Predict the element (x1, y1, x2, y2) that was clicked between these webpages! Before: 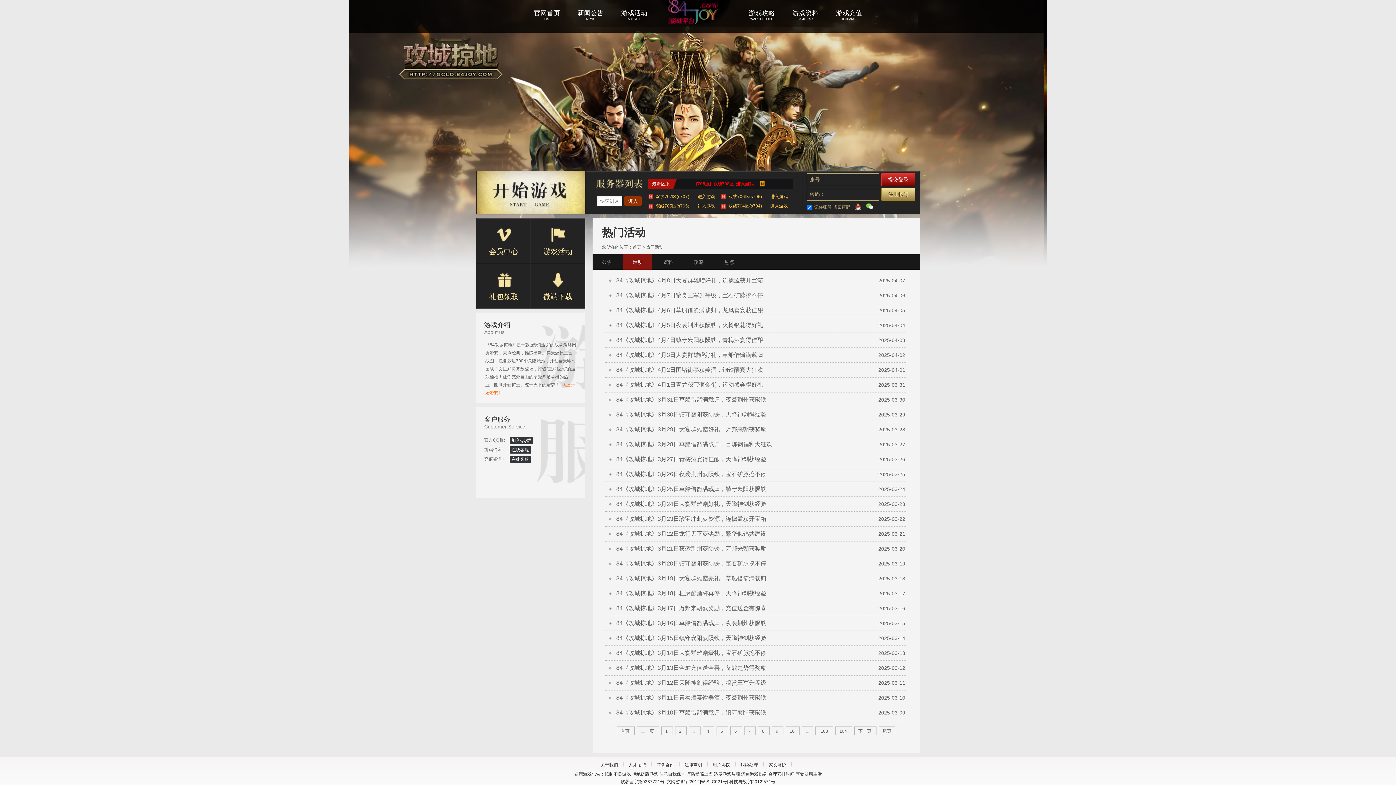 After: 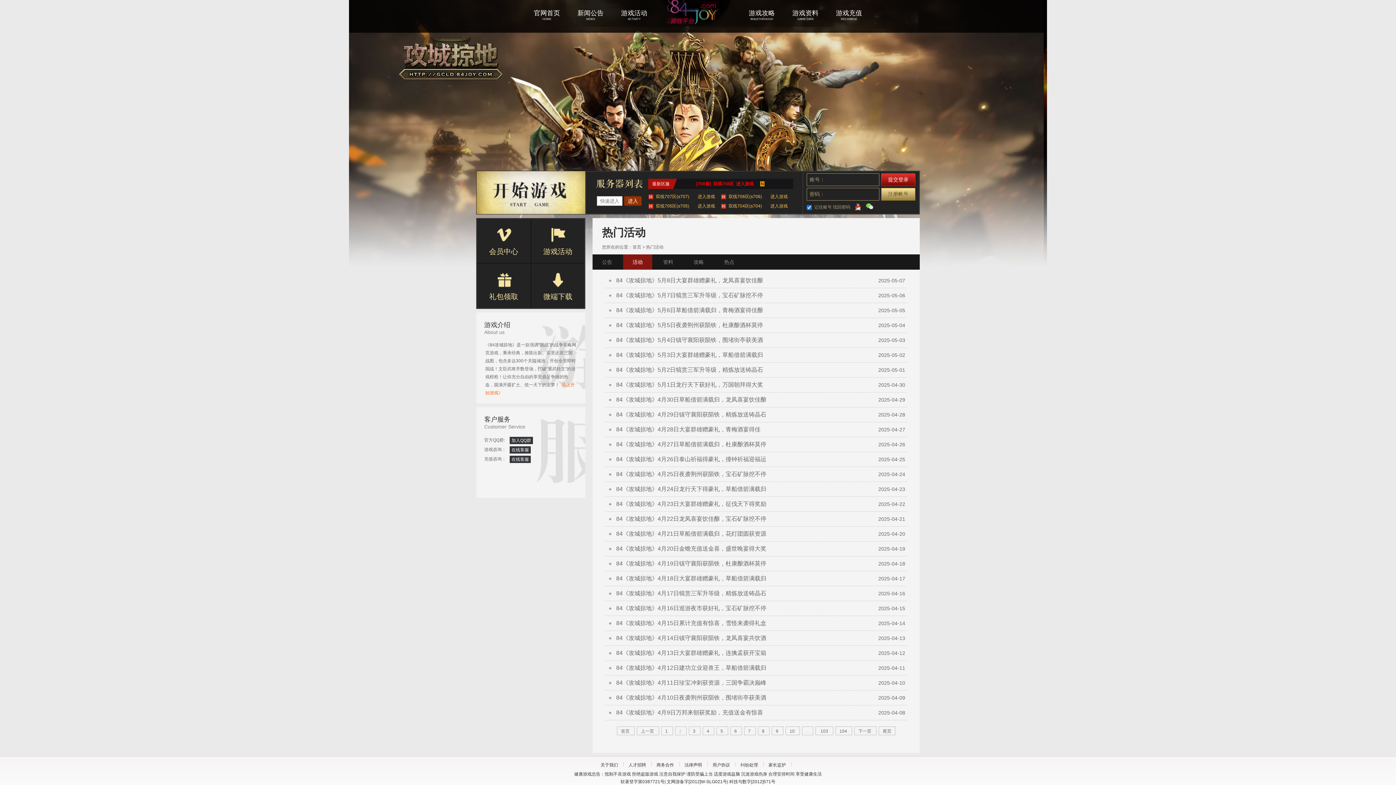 Action: bbox: (679, 729, 681, 734) label: 2